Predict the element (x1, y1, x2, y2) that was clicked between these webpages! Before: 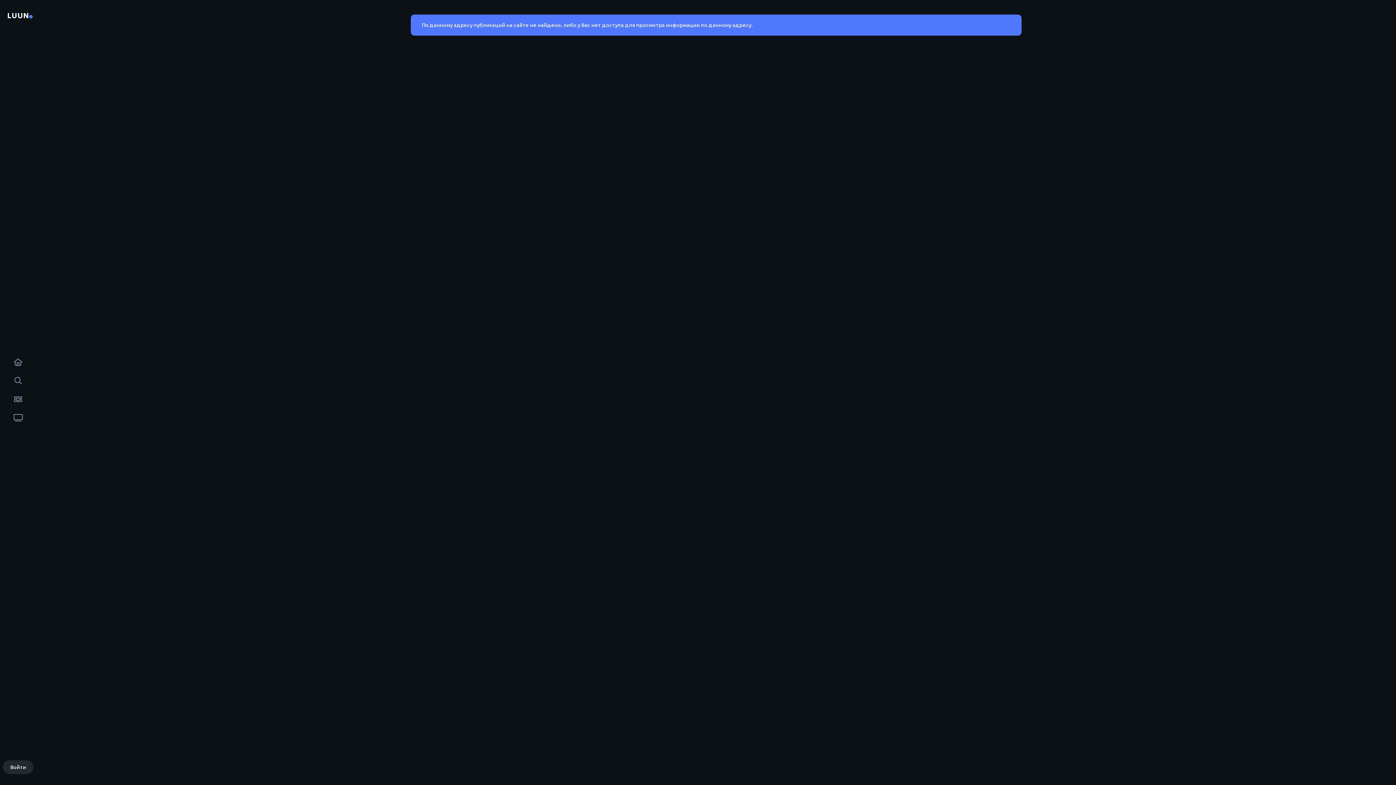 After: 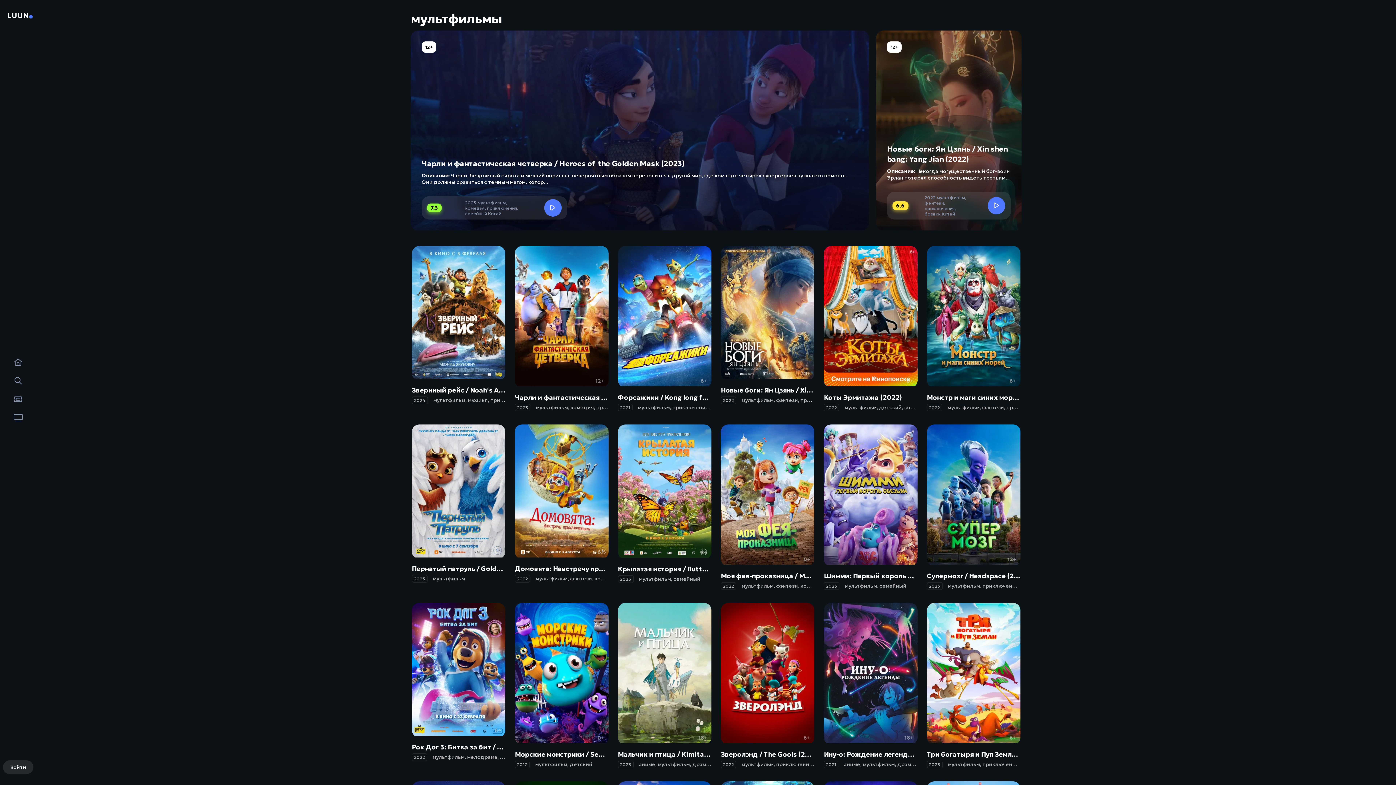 Action: bbox: (10, 409, 26, 427)